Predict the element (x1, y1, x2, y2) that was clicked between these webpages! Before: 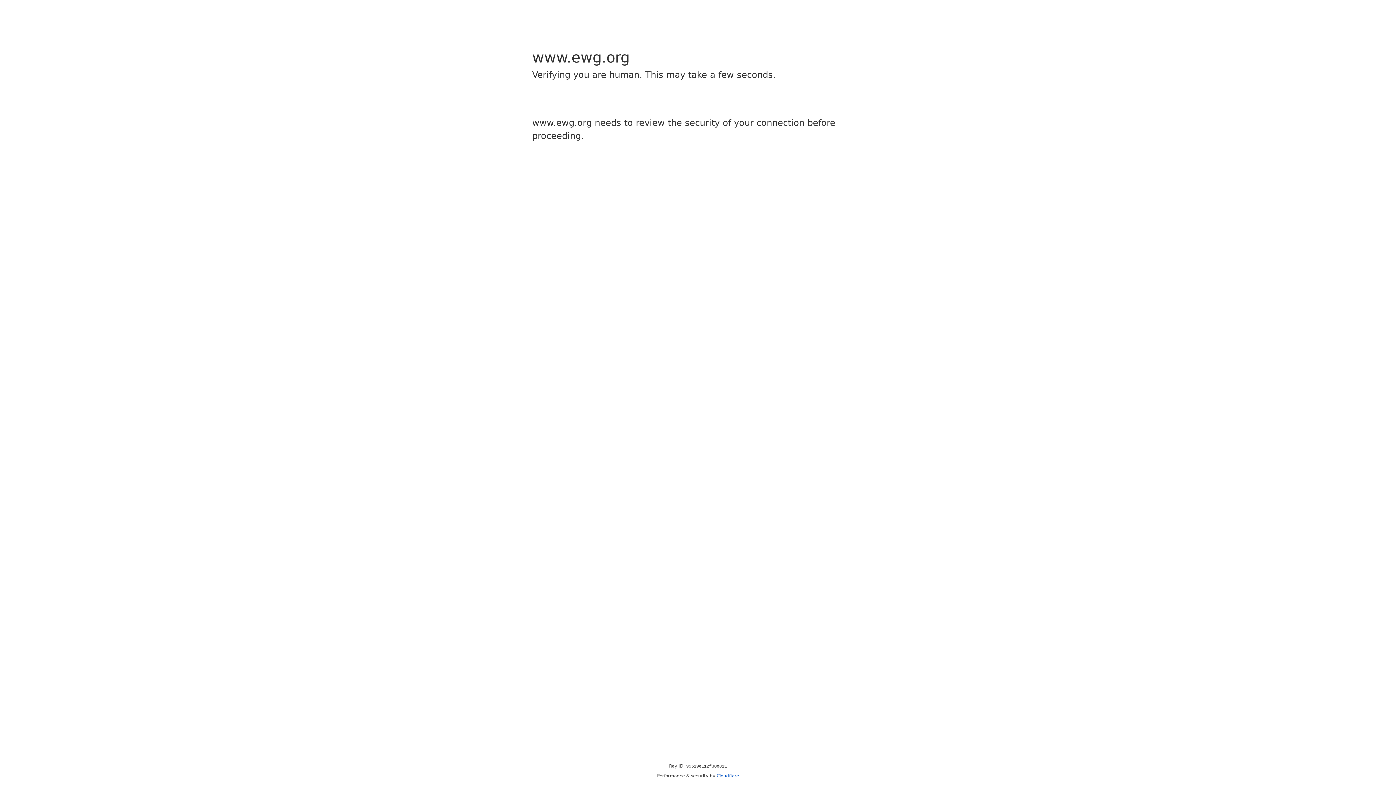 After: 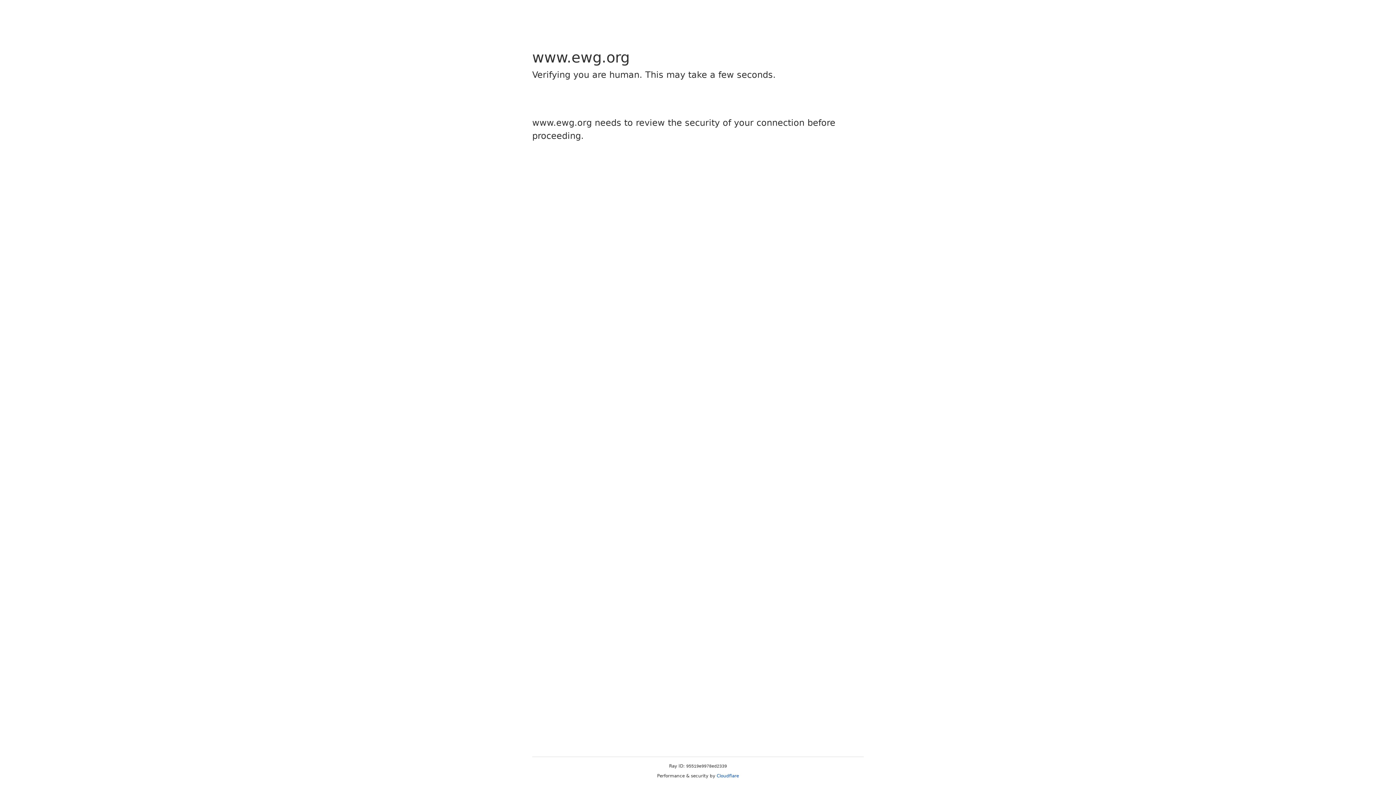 Action: label: Cloudflare bbox: (716, 773, 739, 778)